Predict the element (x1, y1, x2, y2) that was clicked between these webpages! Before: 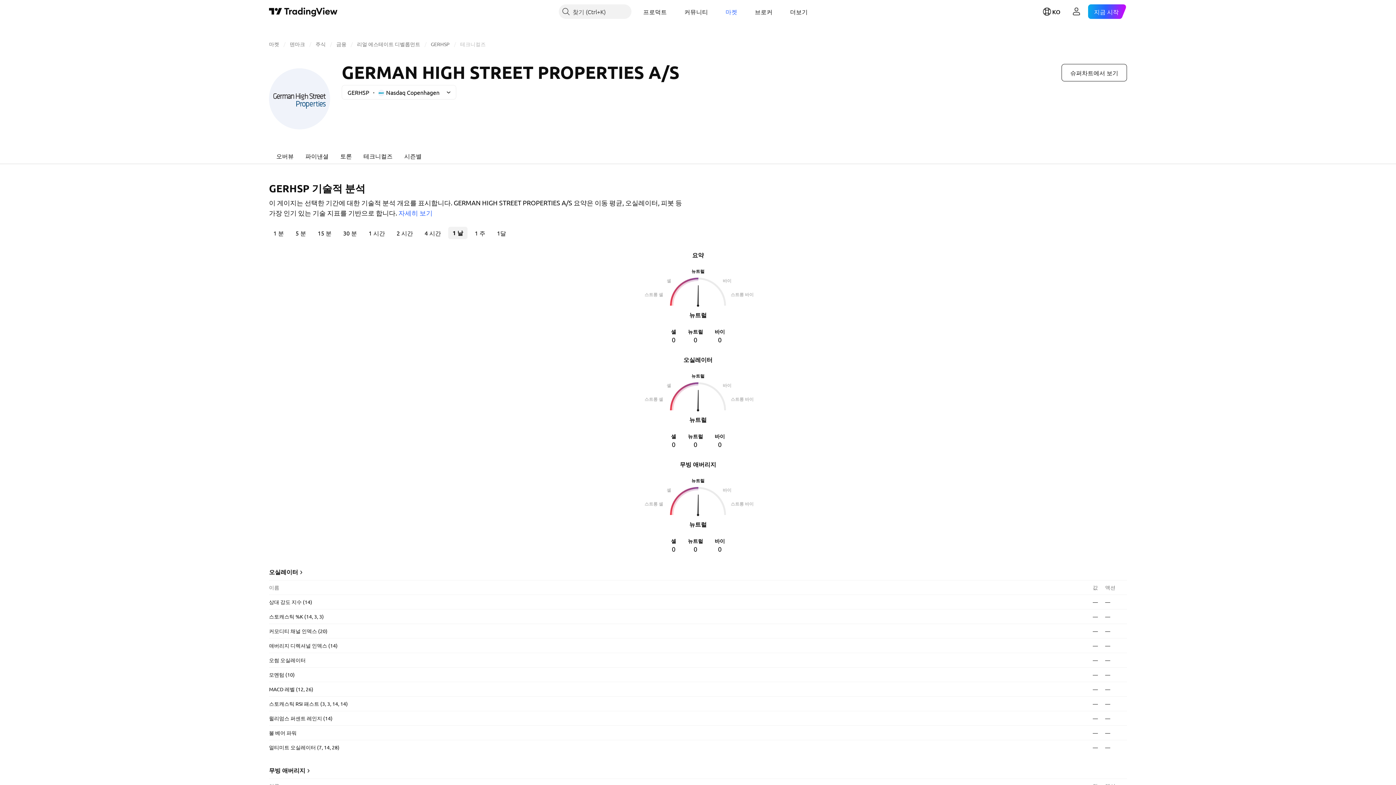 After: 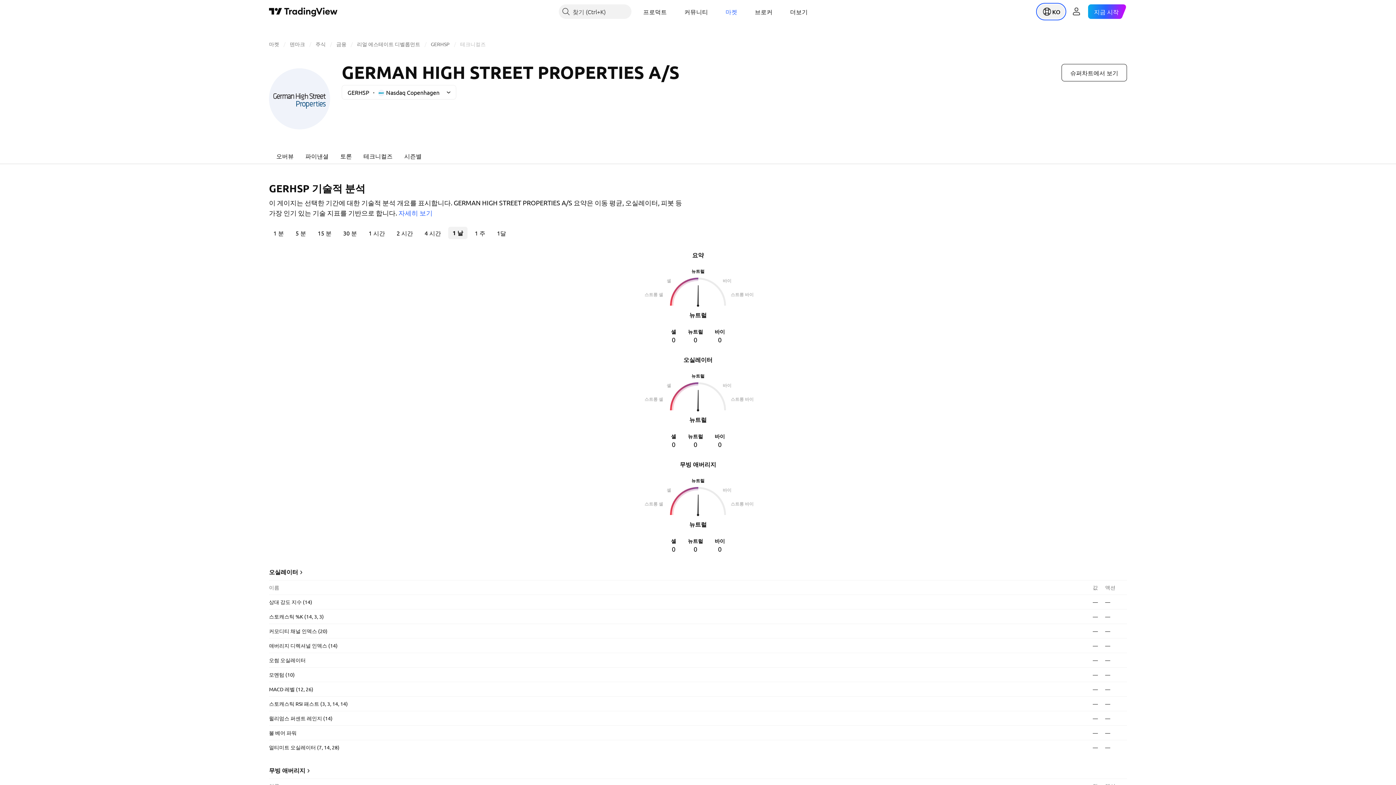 Action: bbox: (1037, 4, 1065, 18) label: 언어 메뉴 열기